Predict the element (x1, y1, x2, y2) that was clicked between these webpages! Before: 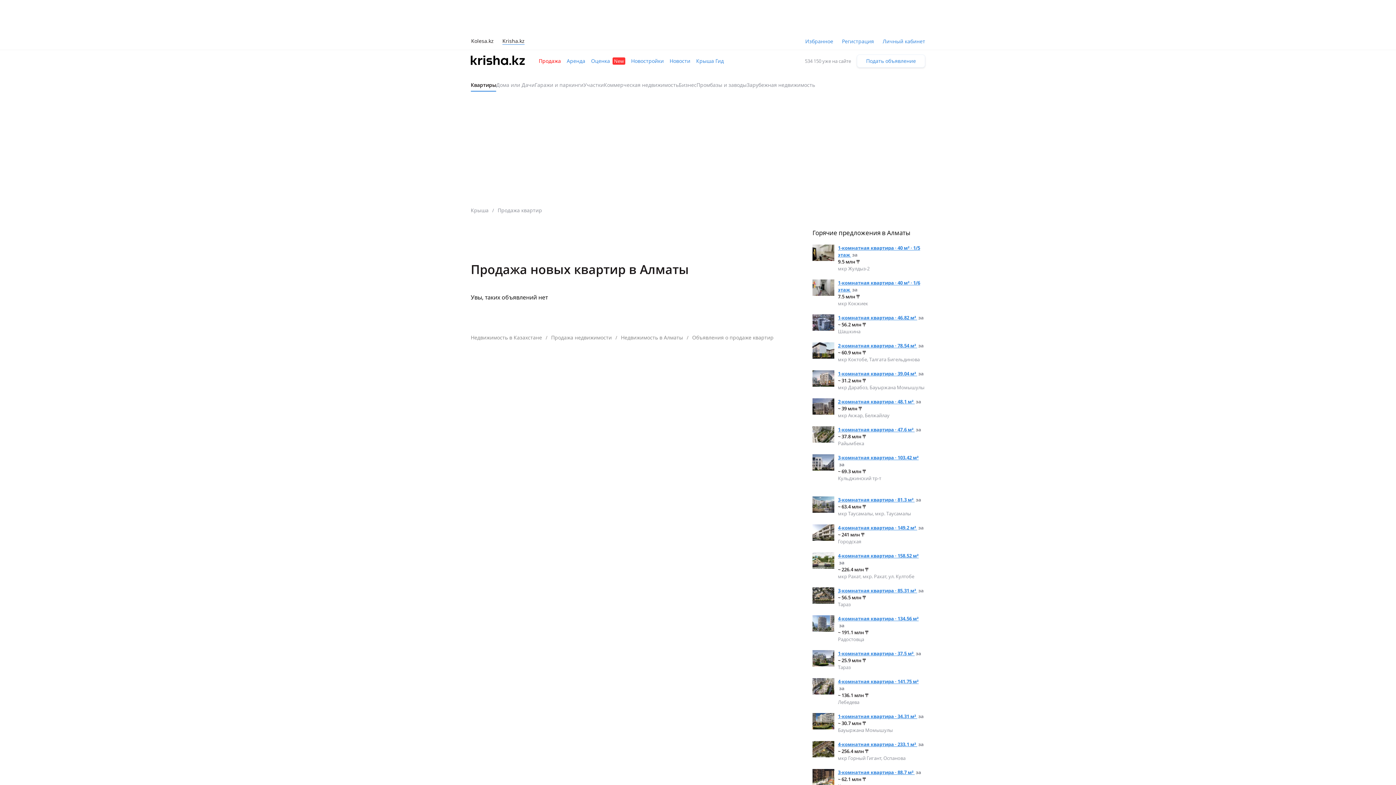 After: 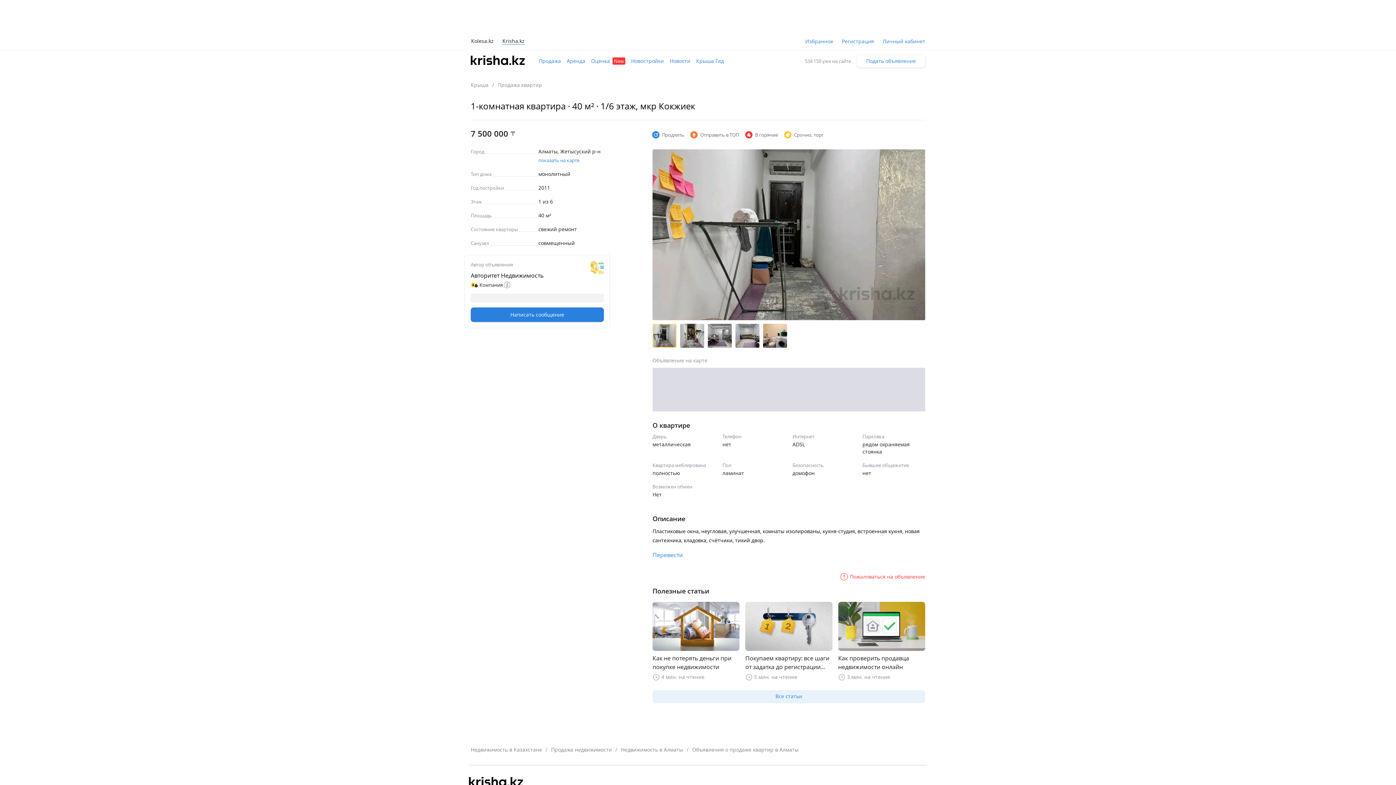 Action: bbox: (812, 284, 834, 290)